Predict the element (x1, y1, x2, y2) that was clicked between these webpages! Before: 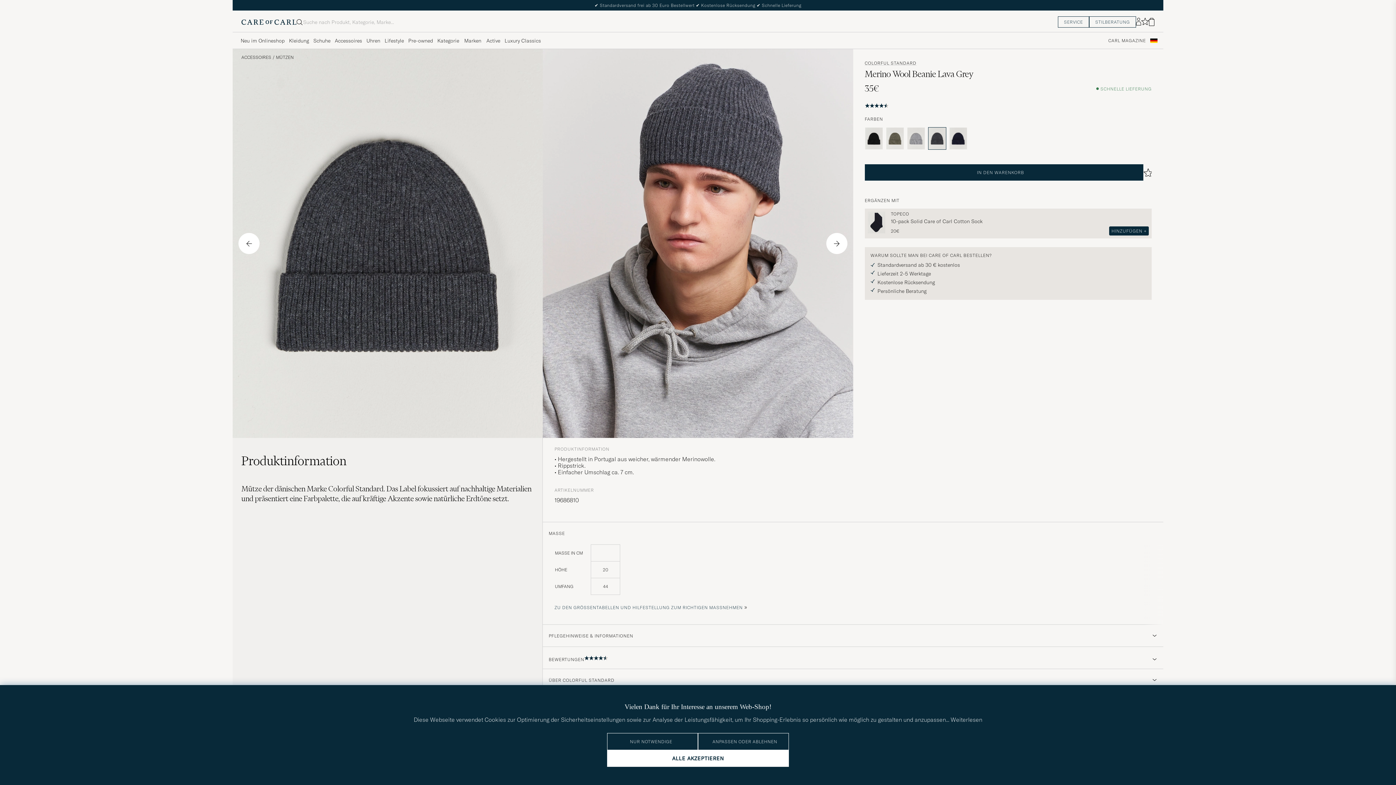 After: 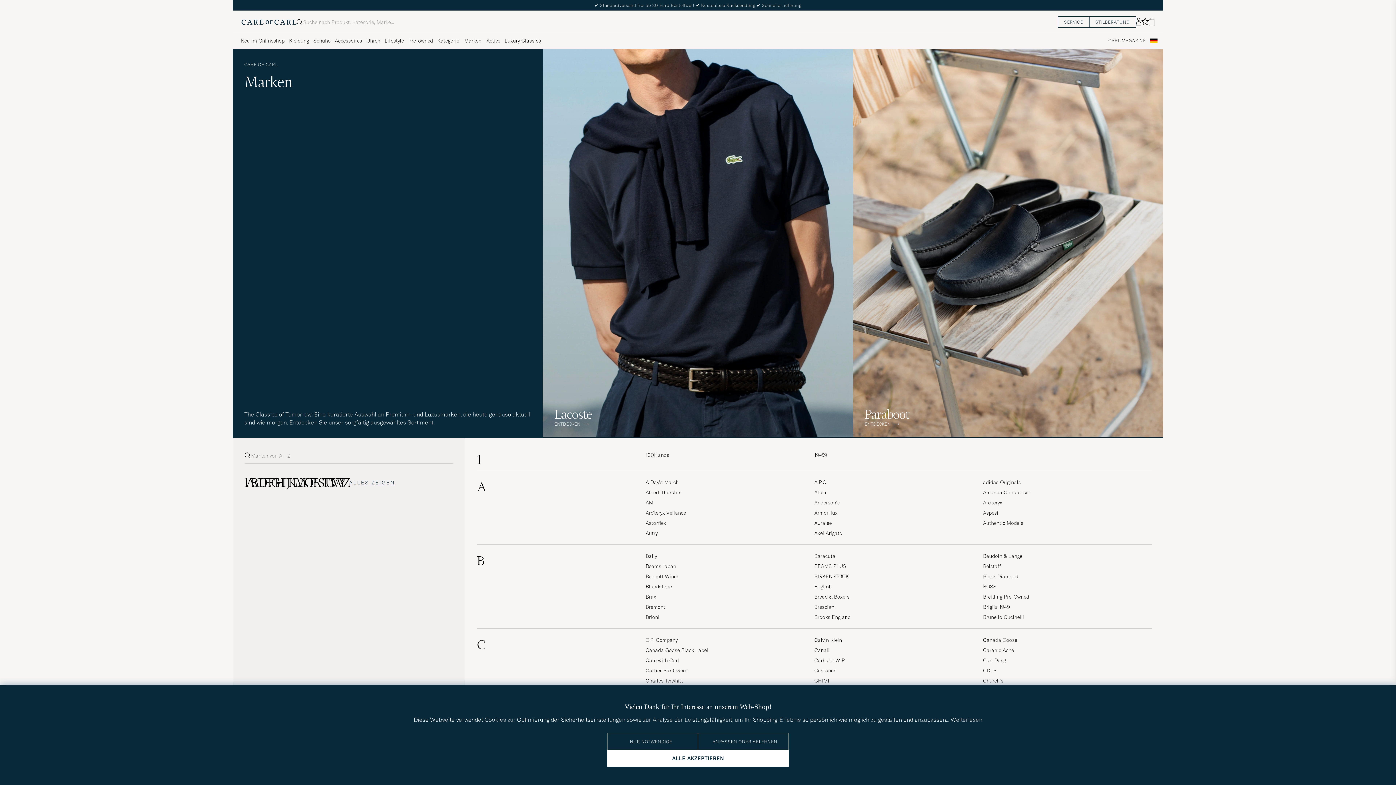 Action: bbox: (461, 32, 484, 48) label: Marken